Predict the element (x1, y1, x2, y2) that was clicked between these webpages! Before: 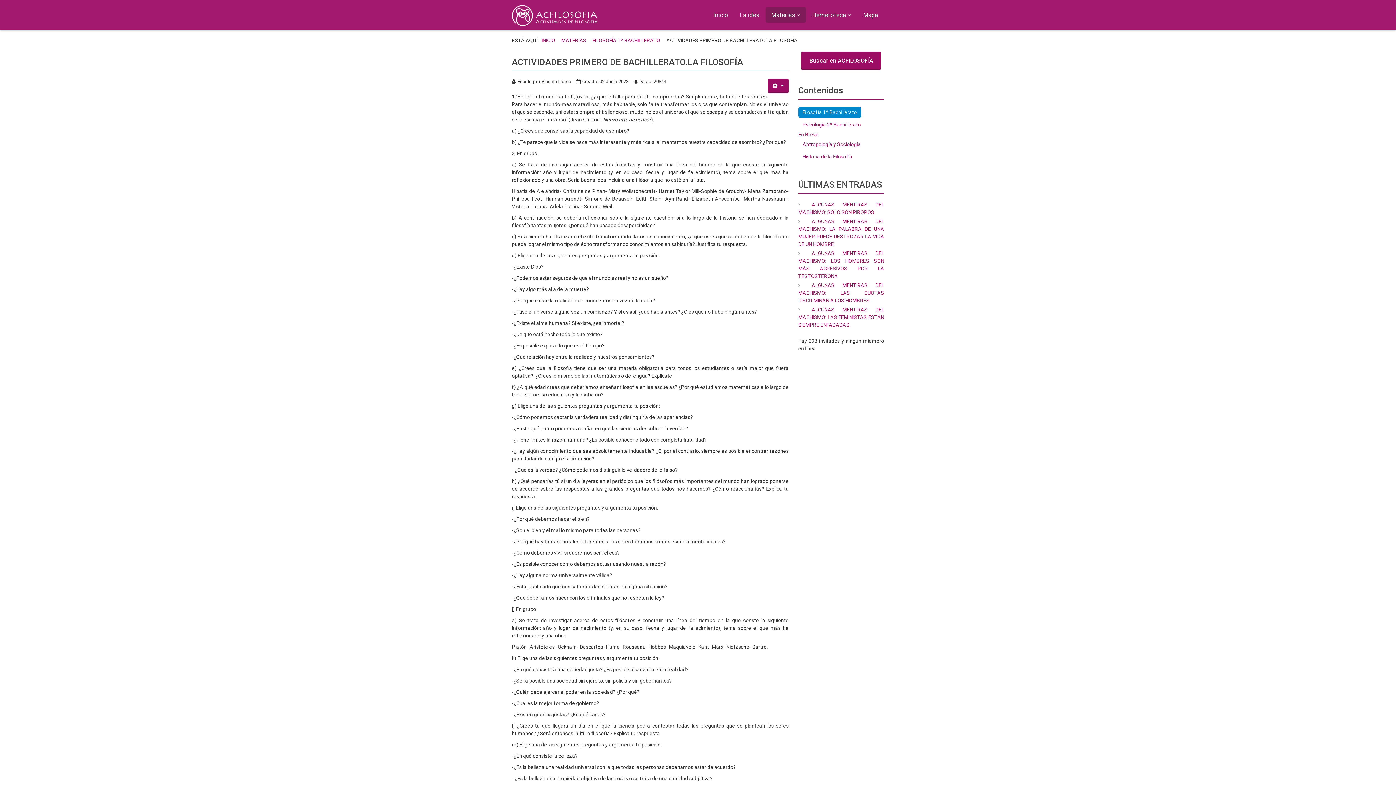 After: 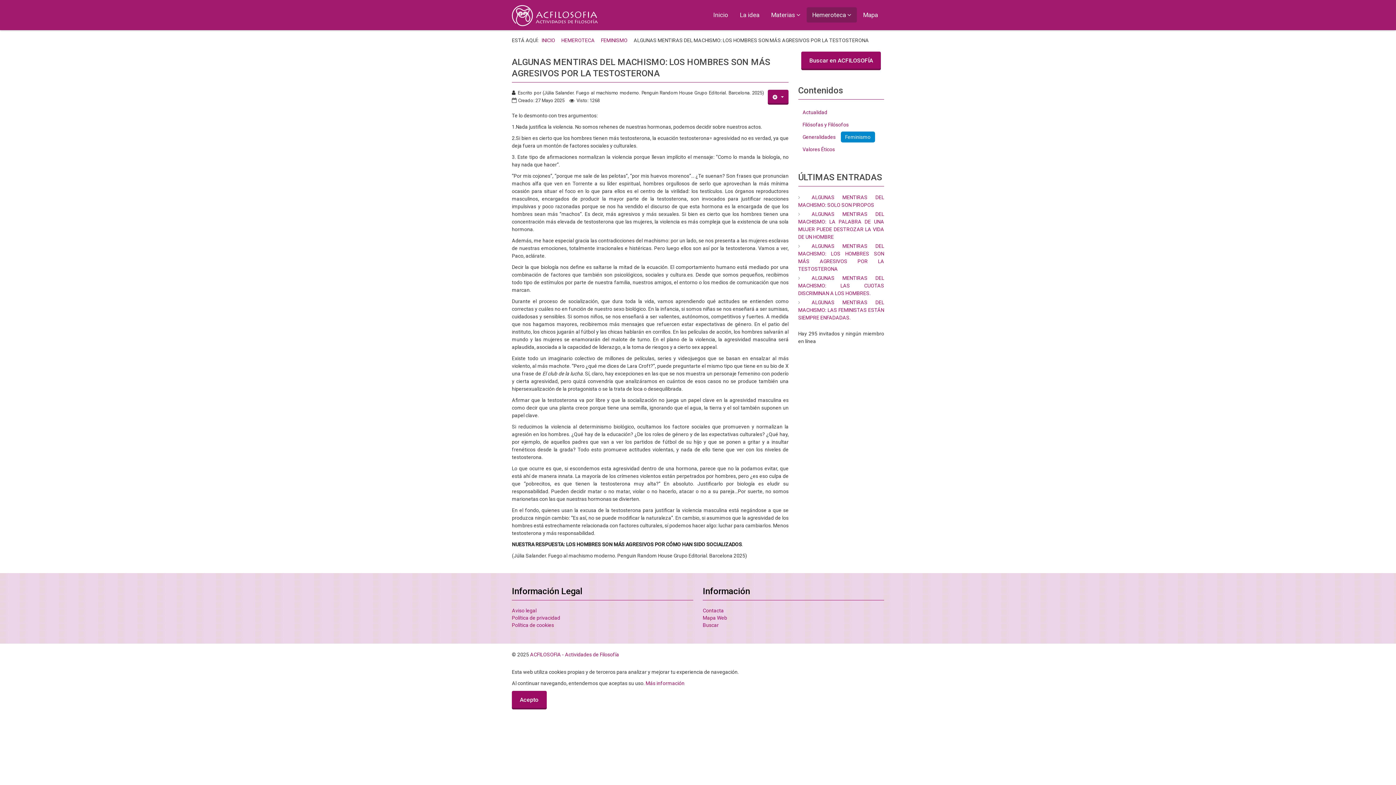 Action: bbox: (798, 249, 884, 281) label:  ALGUNAS MENTIRAS DEL MACHISMO: LOS HOMBRES SON MÁS AGRESIVOS POR LA TESTOSTERONA